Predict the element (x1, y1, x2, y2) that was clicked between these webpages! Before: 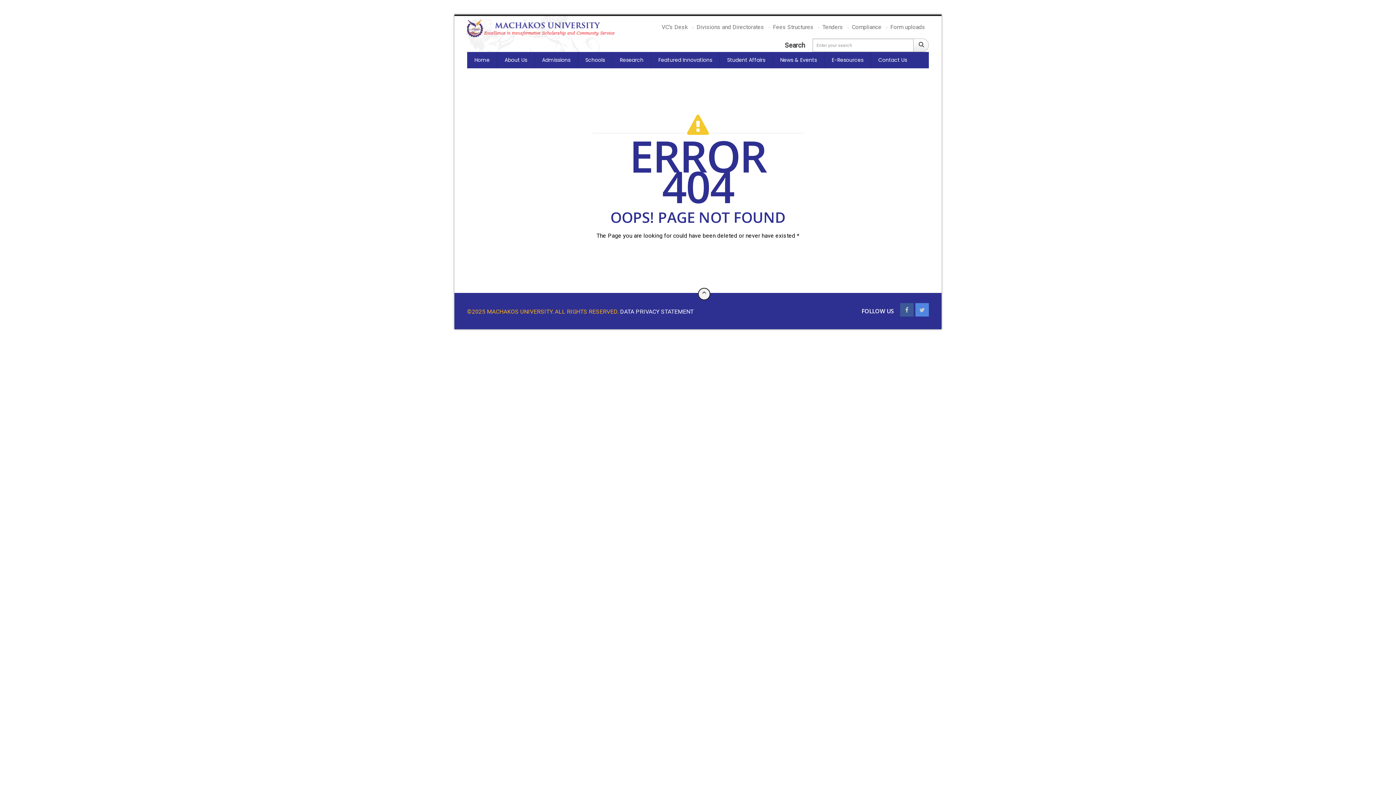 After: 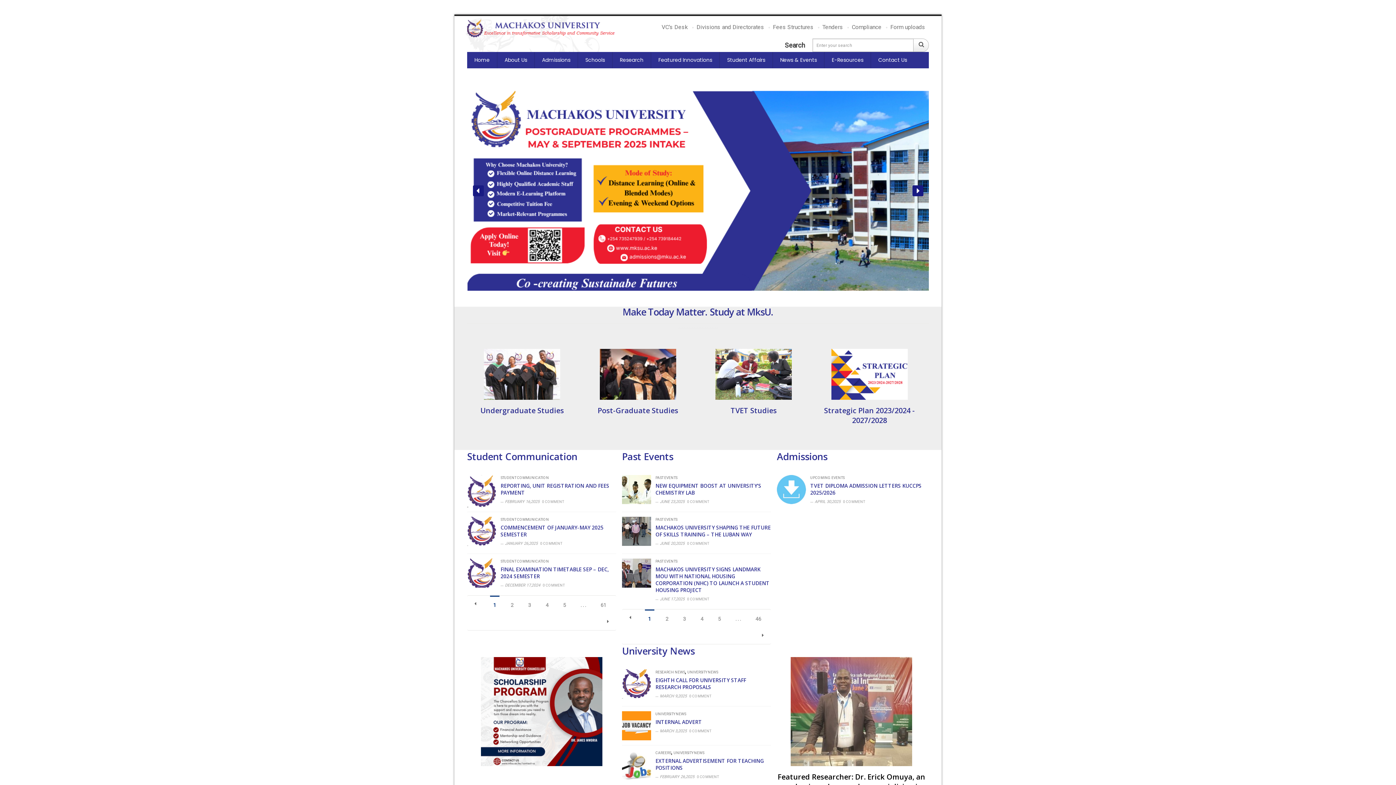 Action: label: Home bbox: (467, 52, 497, 68)